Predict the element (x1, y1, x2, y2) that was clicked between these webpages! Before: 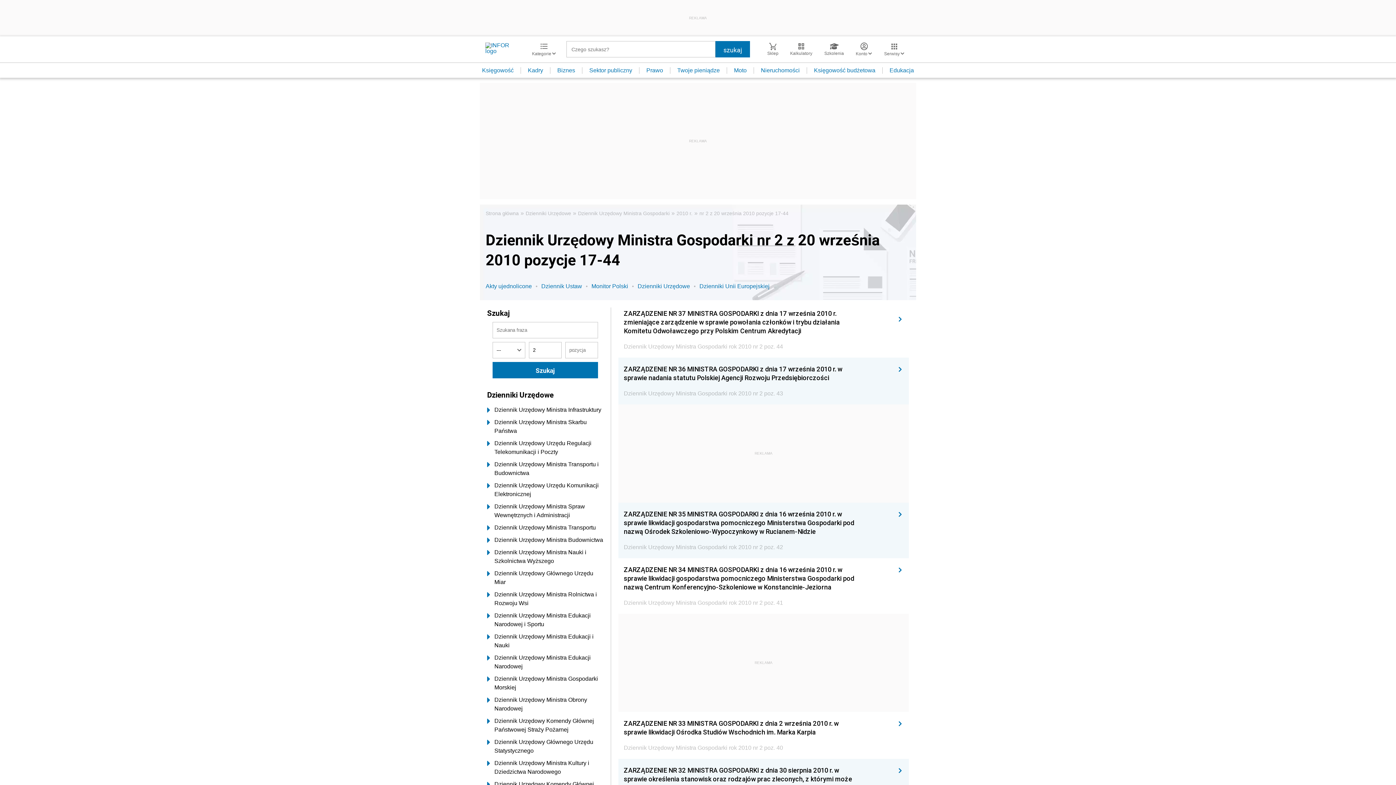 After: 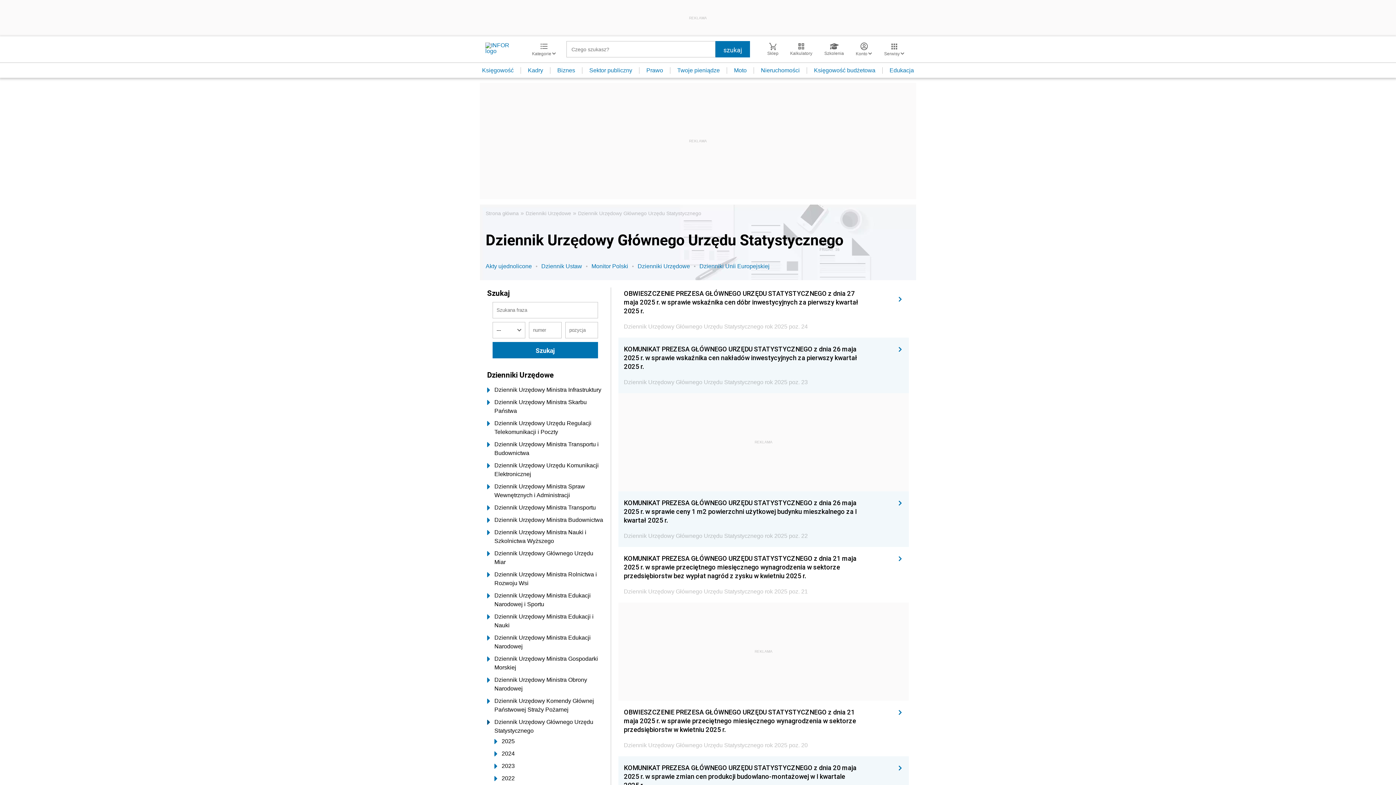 Action: label: Dziennik Urzędowy Głównego Urzędu Statystycznego bbox: (487, 738, 603, 755)